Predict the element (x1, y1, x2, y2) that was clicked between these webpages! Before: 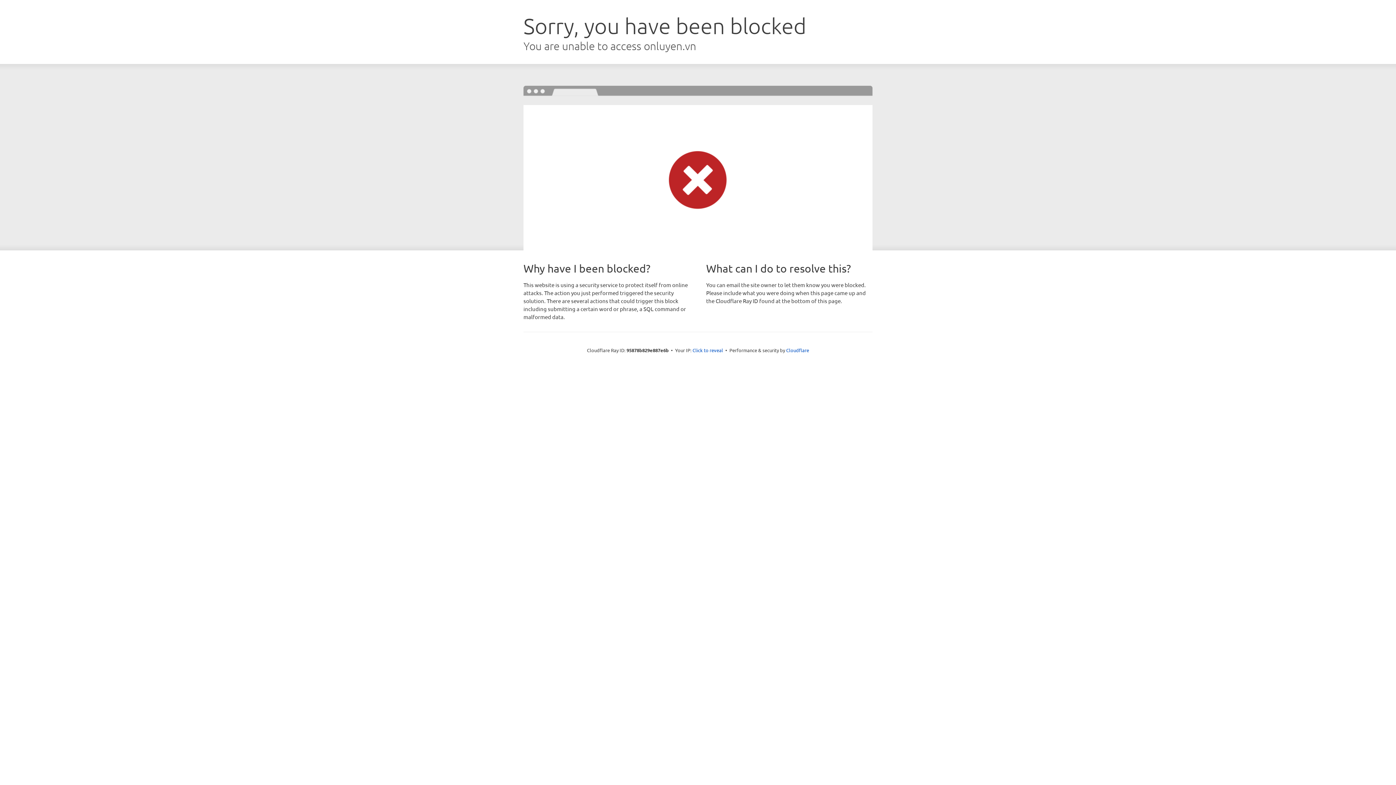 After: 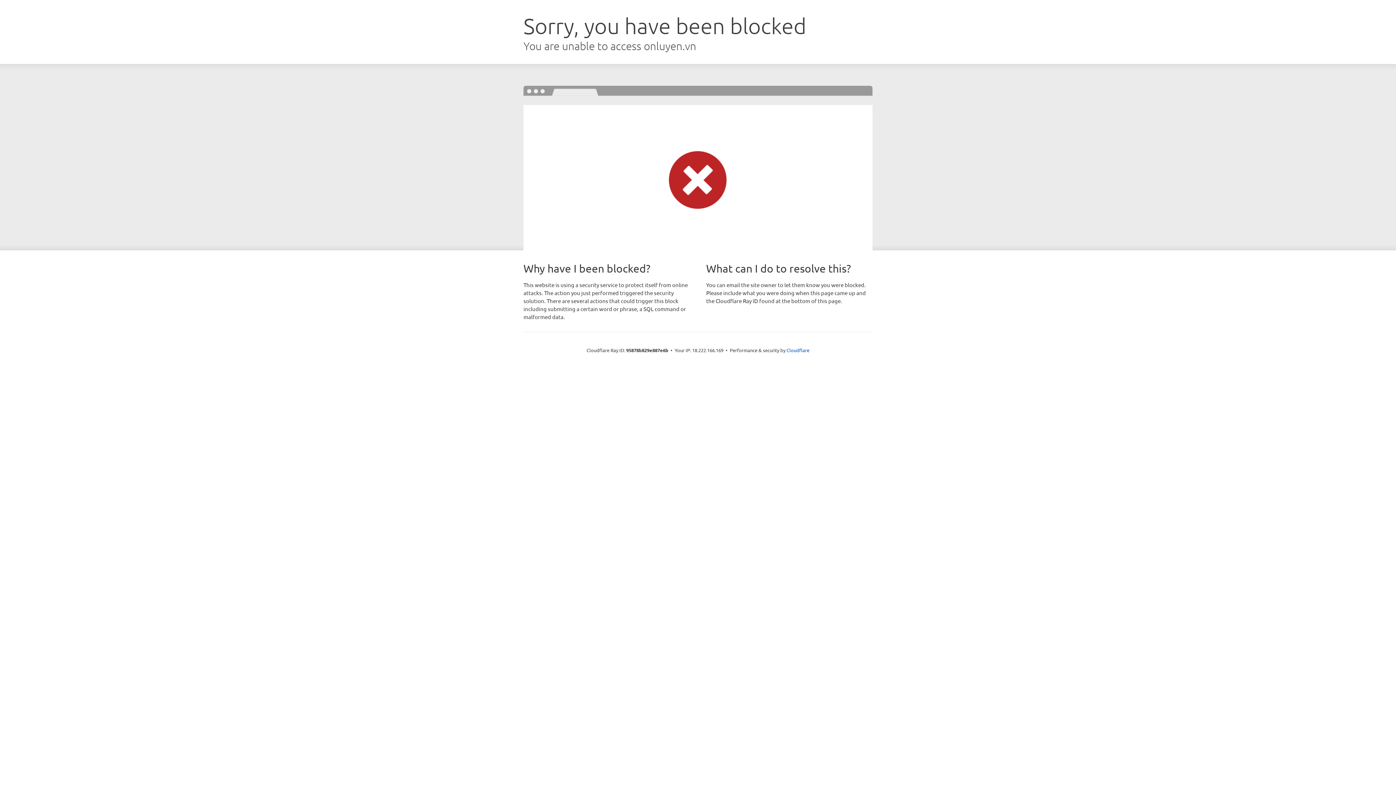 Action: label: Click to reveal bbox: (692, 346, 723, 353)